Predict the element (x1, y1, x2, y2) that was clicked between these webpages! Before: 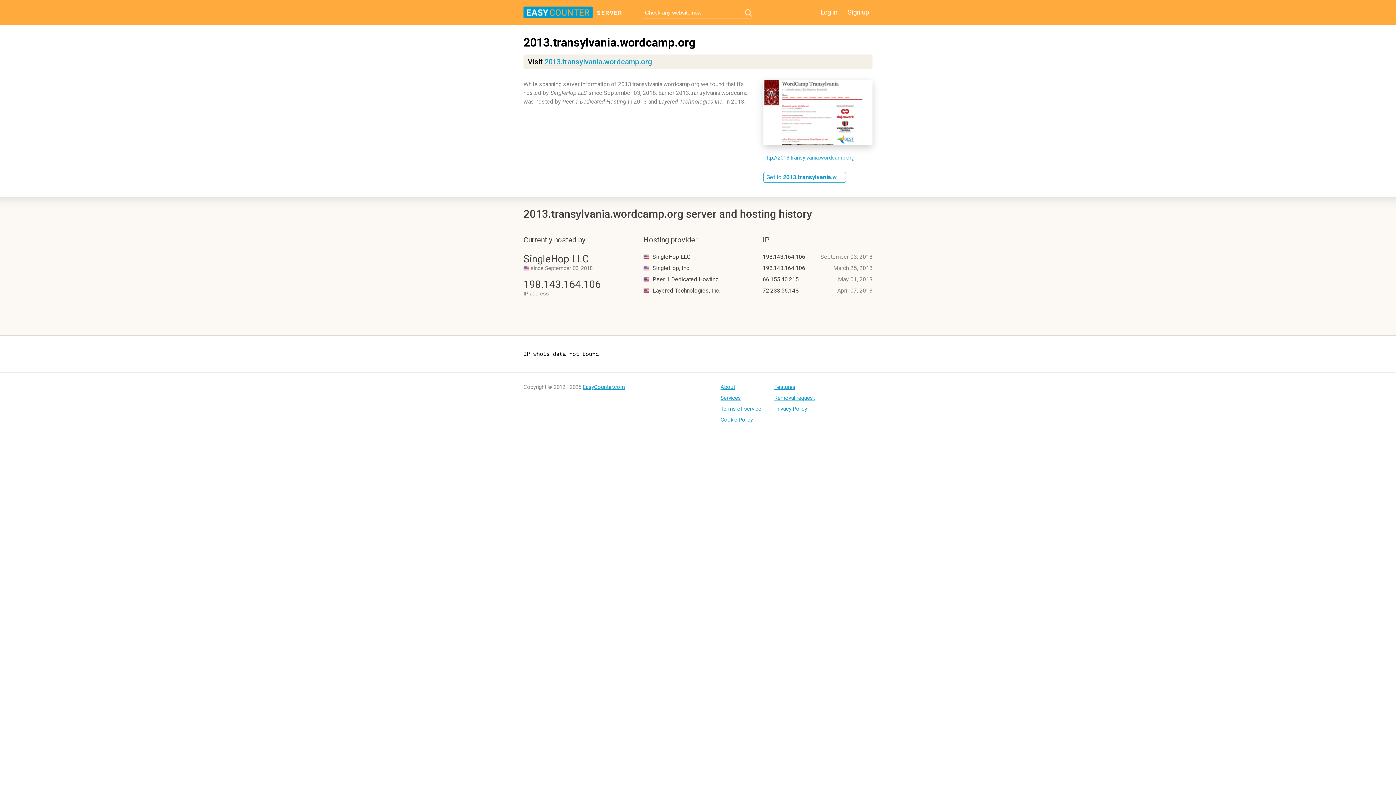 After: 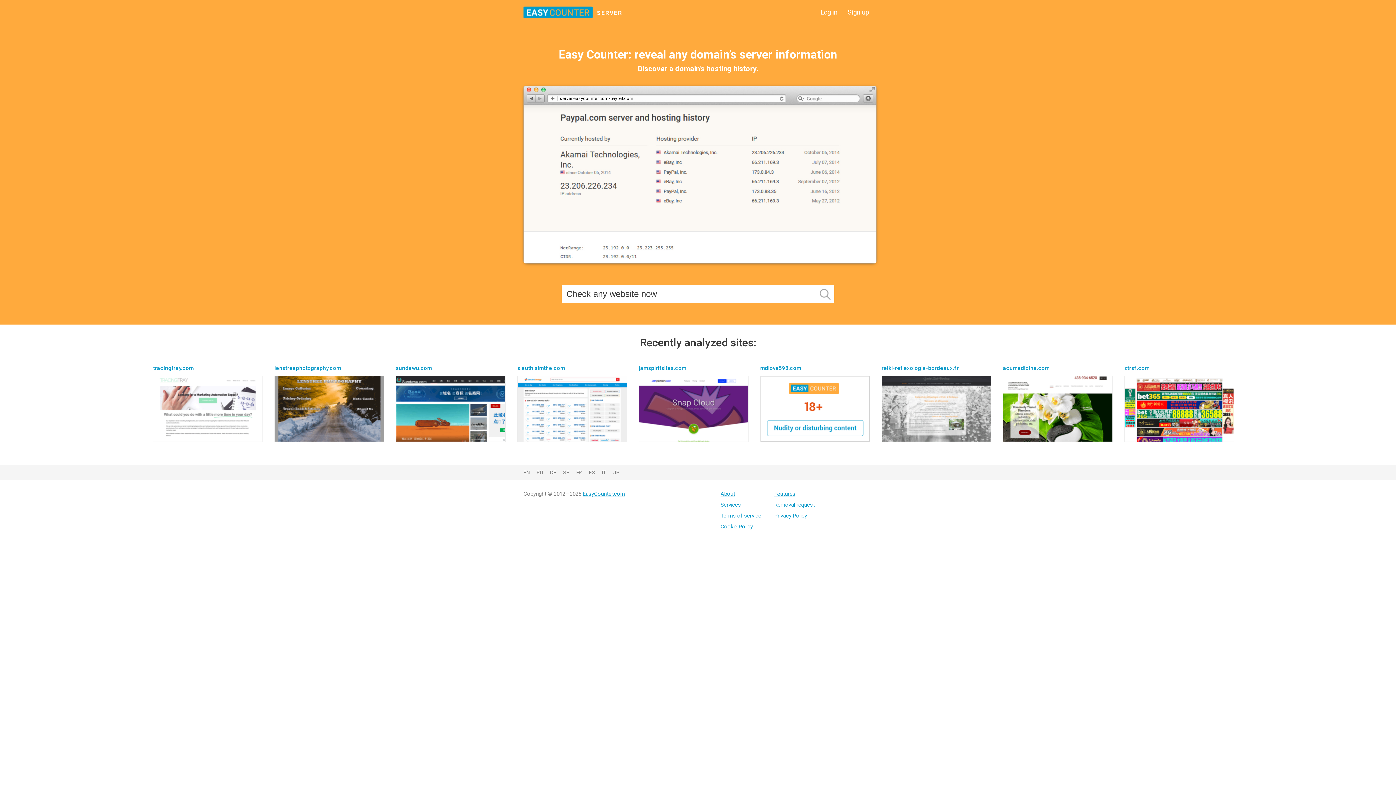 Action: bbox: (523, 6, 687, 19) label: SERVER